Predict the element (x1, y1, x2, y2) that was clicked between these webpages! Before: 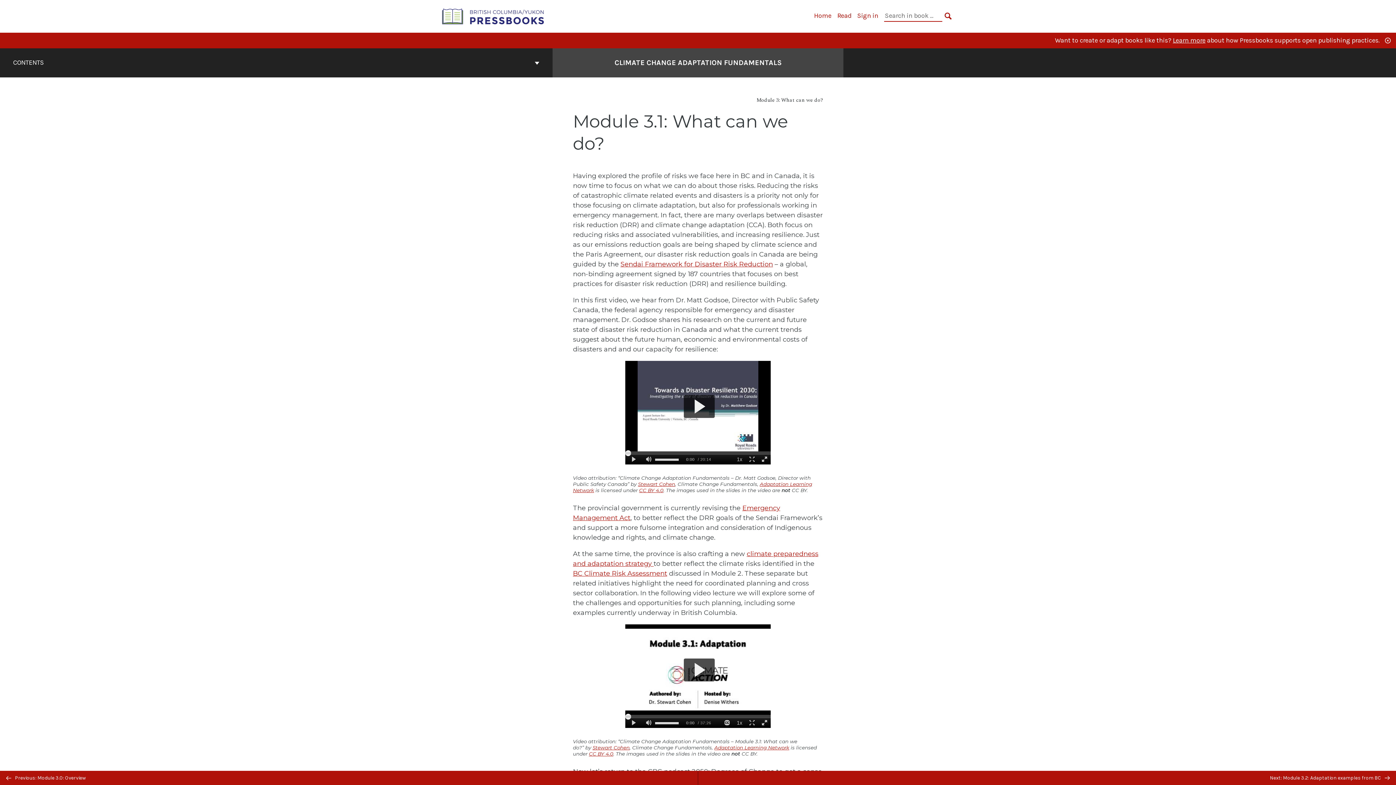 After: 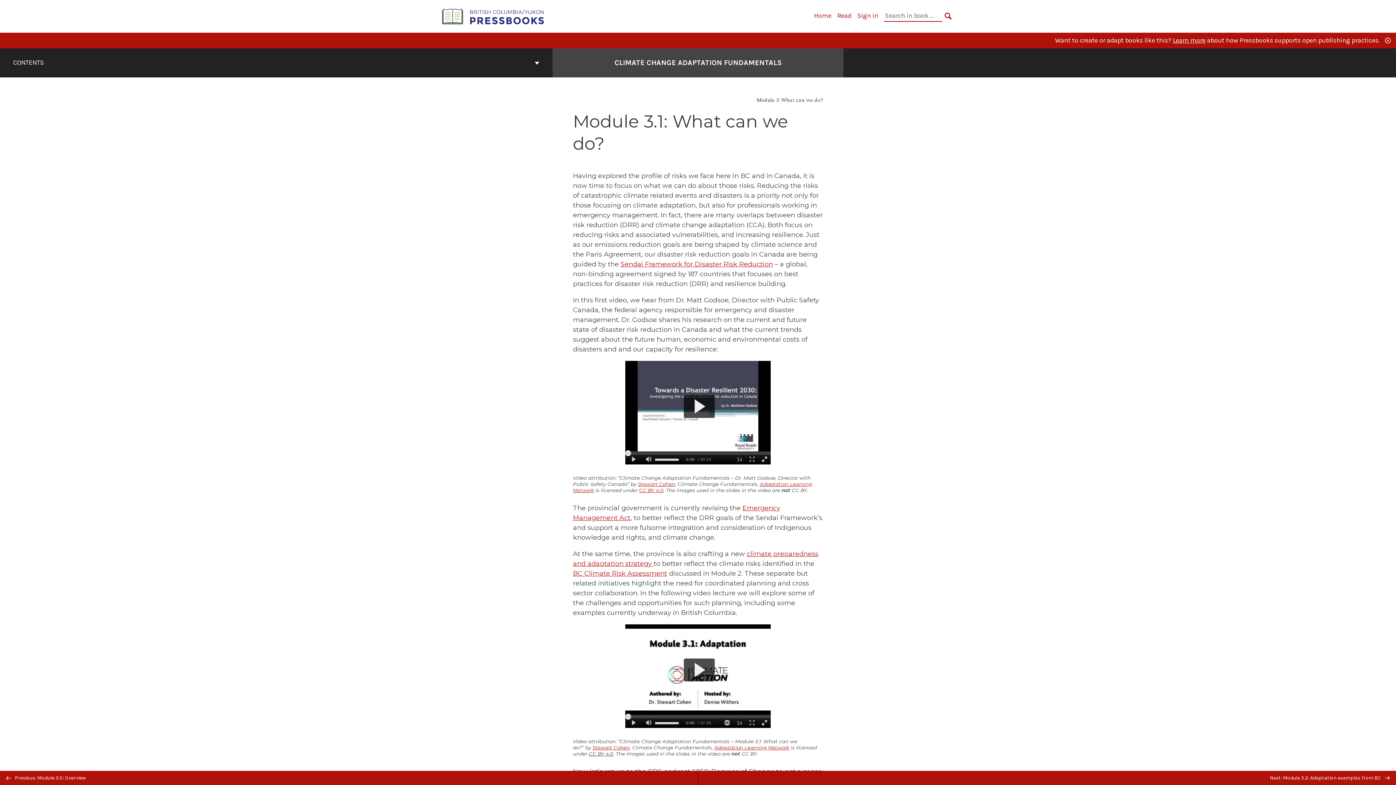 Action: label: CC BY 4.0 bbox: (589, 751, 613, 756)